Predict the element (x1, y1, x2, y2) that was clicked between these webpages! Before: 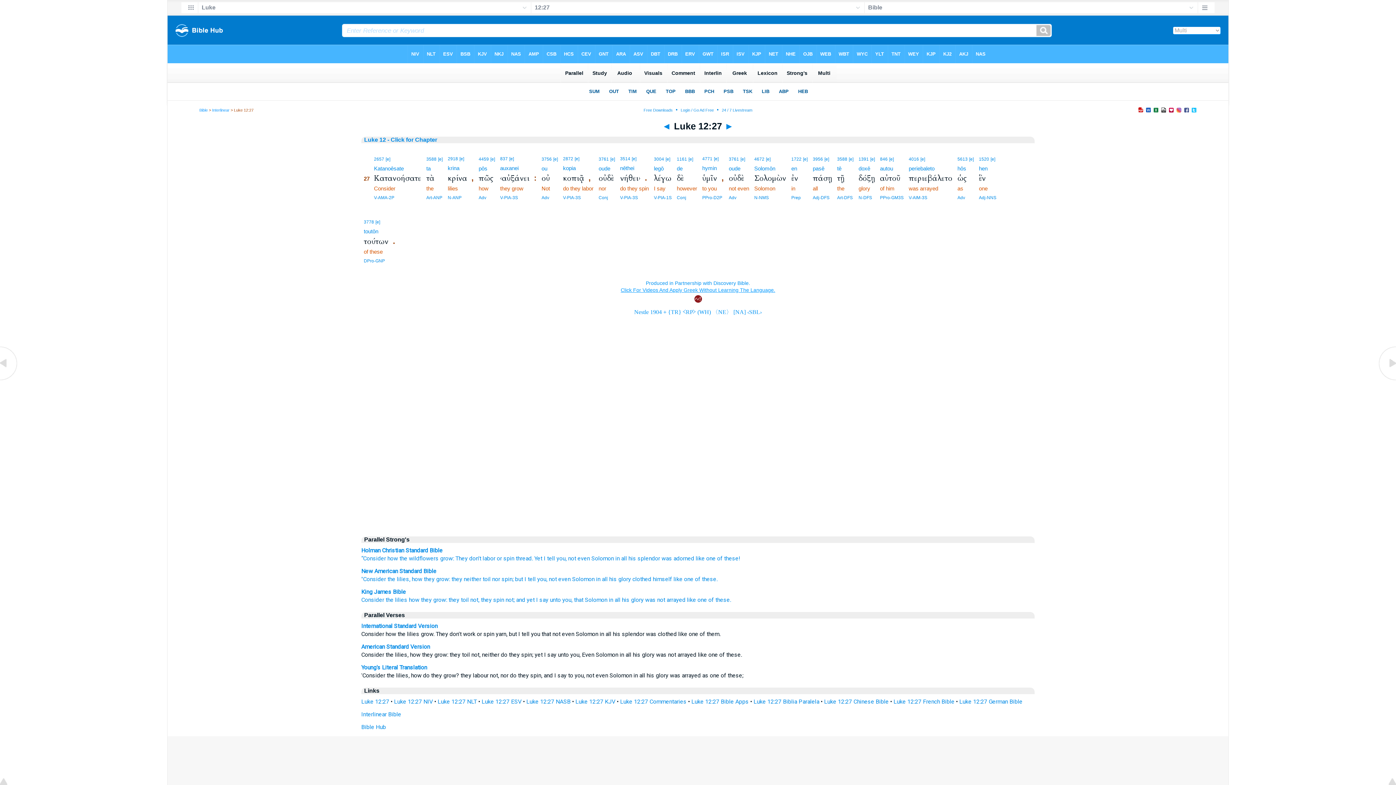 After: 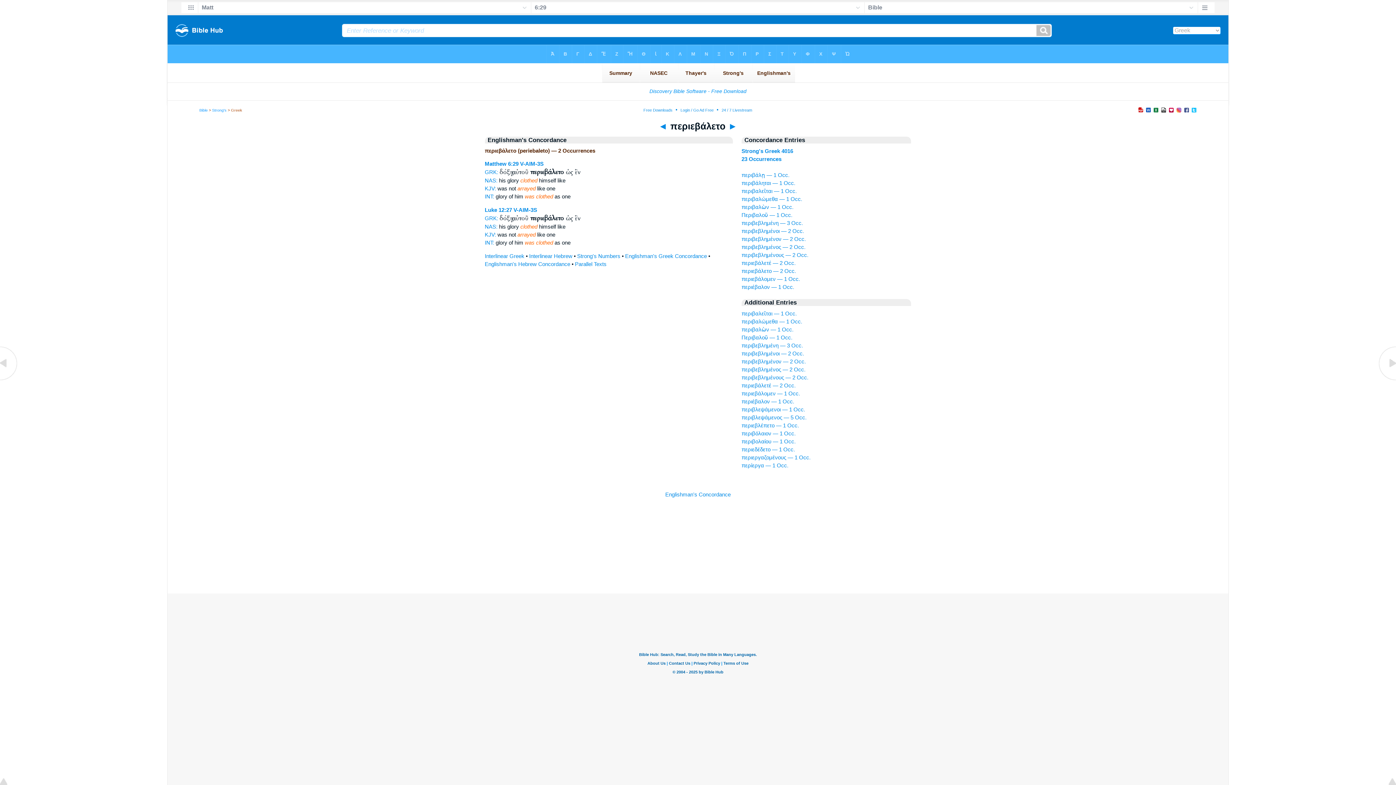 Action: label: periebaleto bbox: (909, 165, 934, 171)